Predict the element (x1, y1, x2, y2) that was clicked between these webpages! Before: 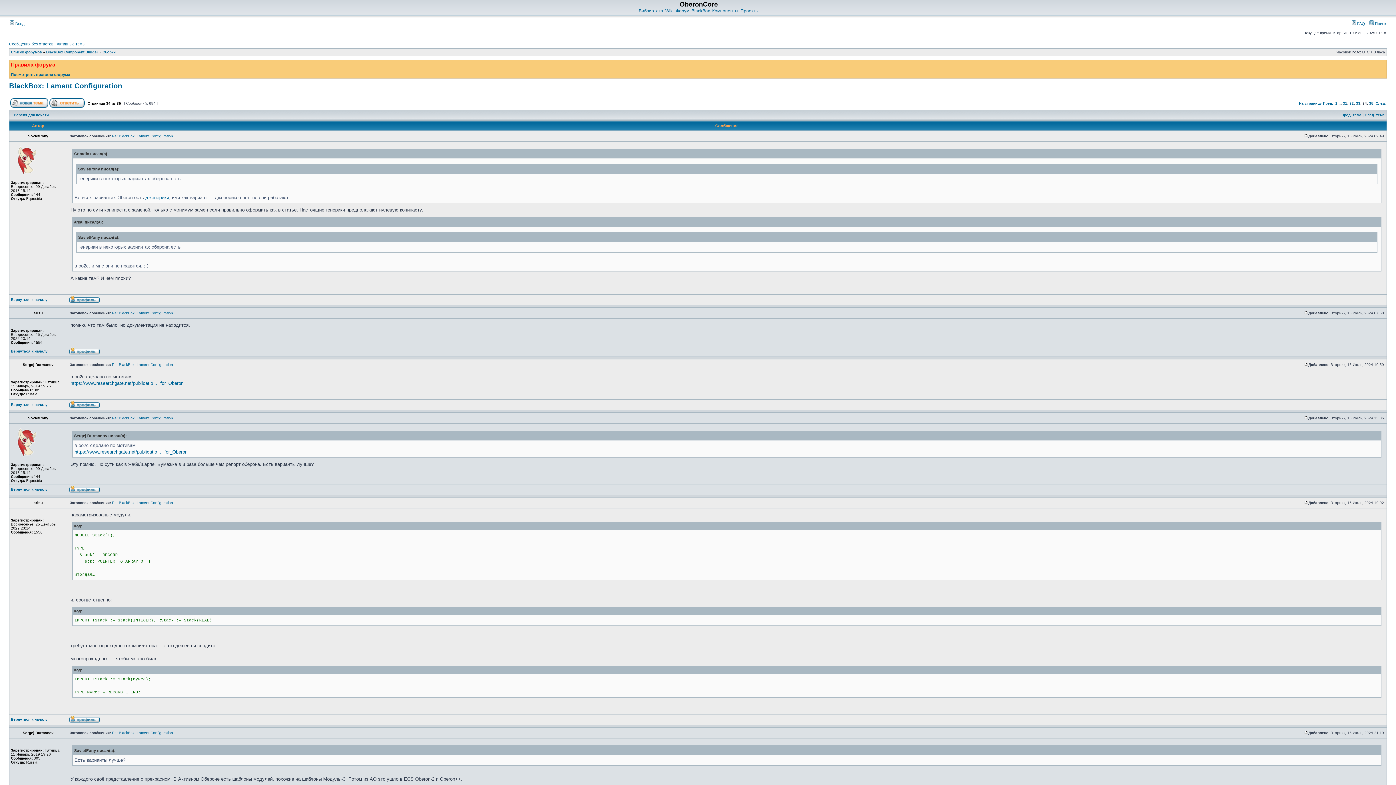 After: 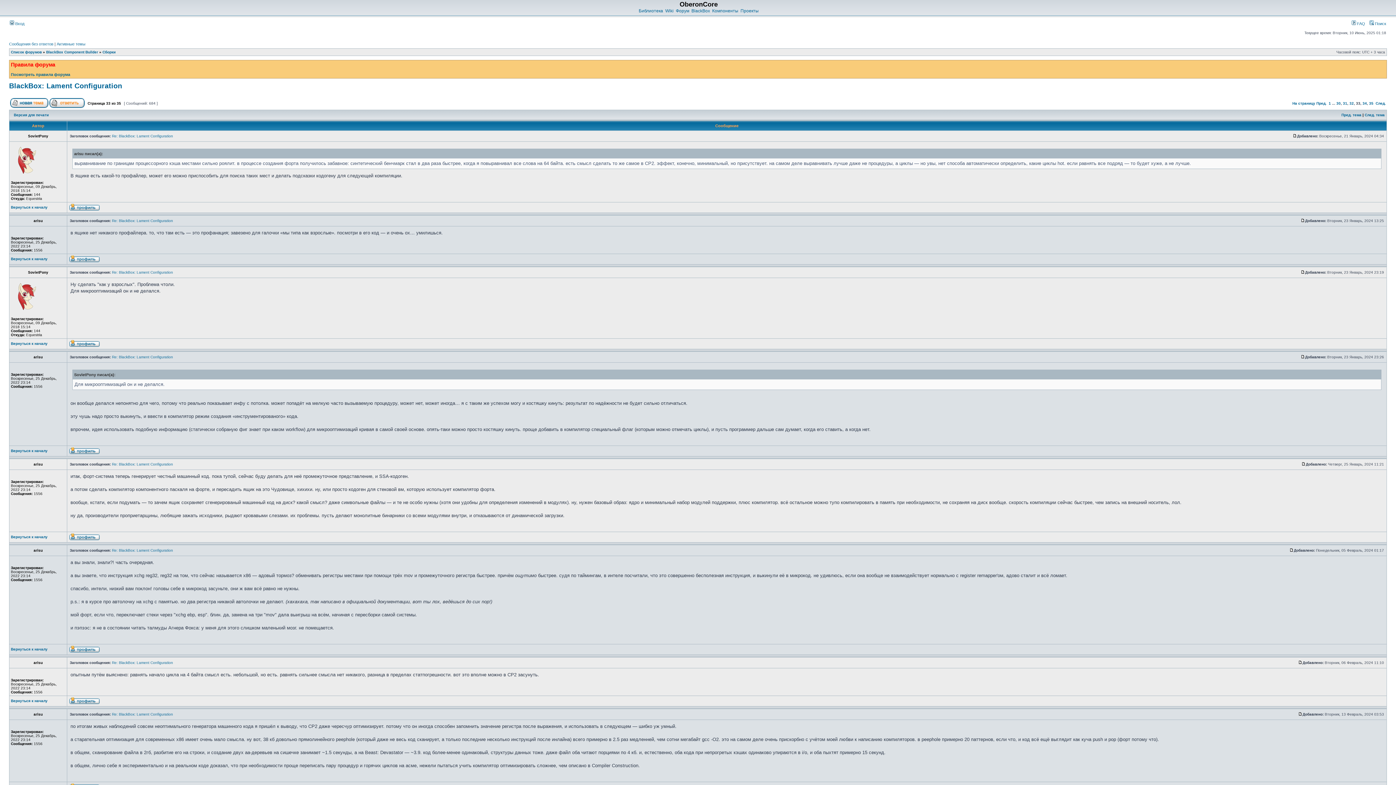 Action: bbox: (1356, 101, 1360, 105) label: 33